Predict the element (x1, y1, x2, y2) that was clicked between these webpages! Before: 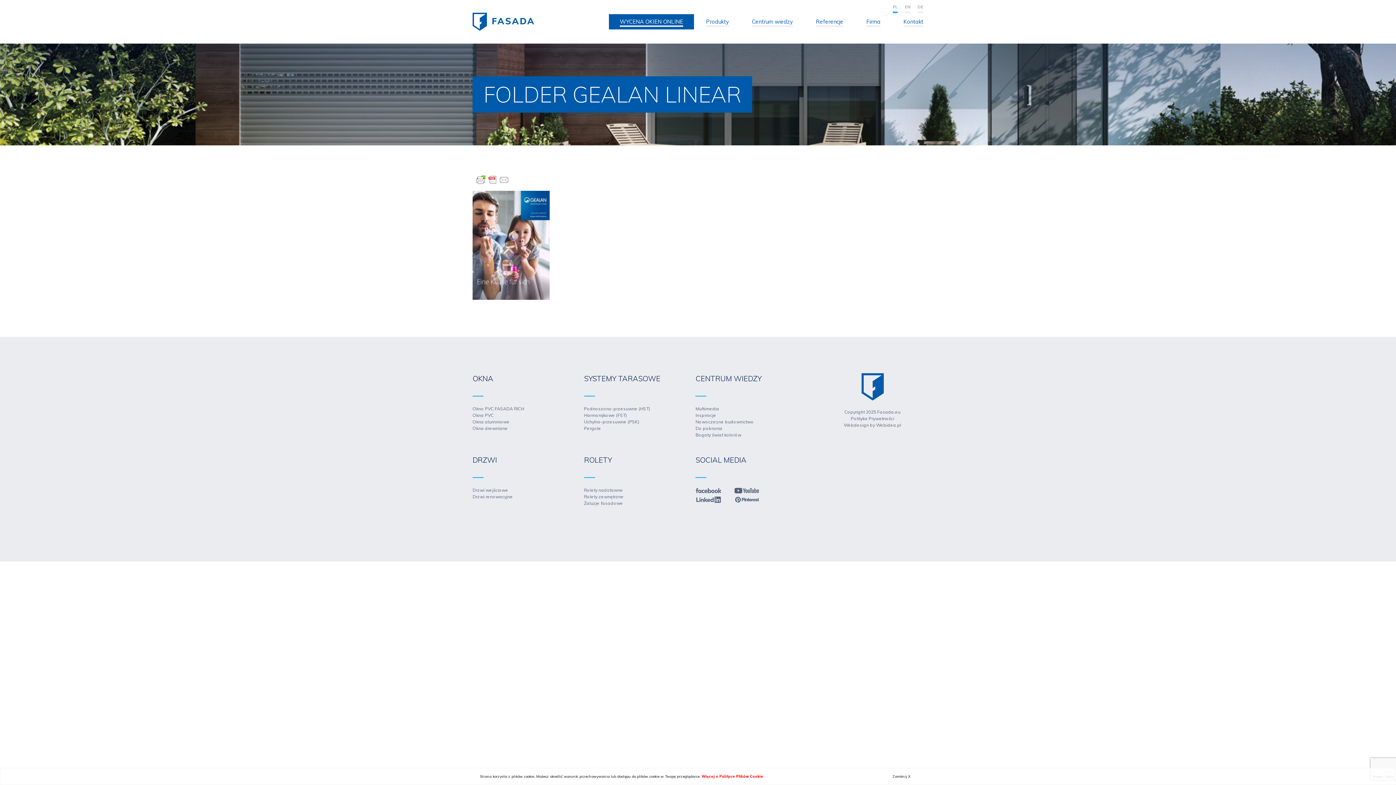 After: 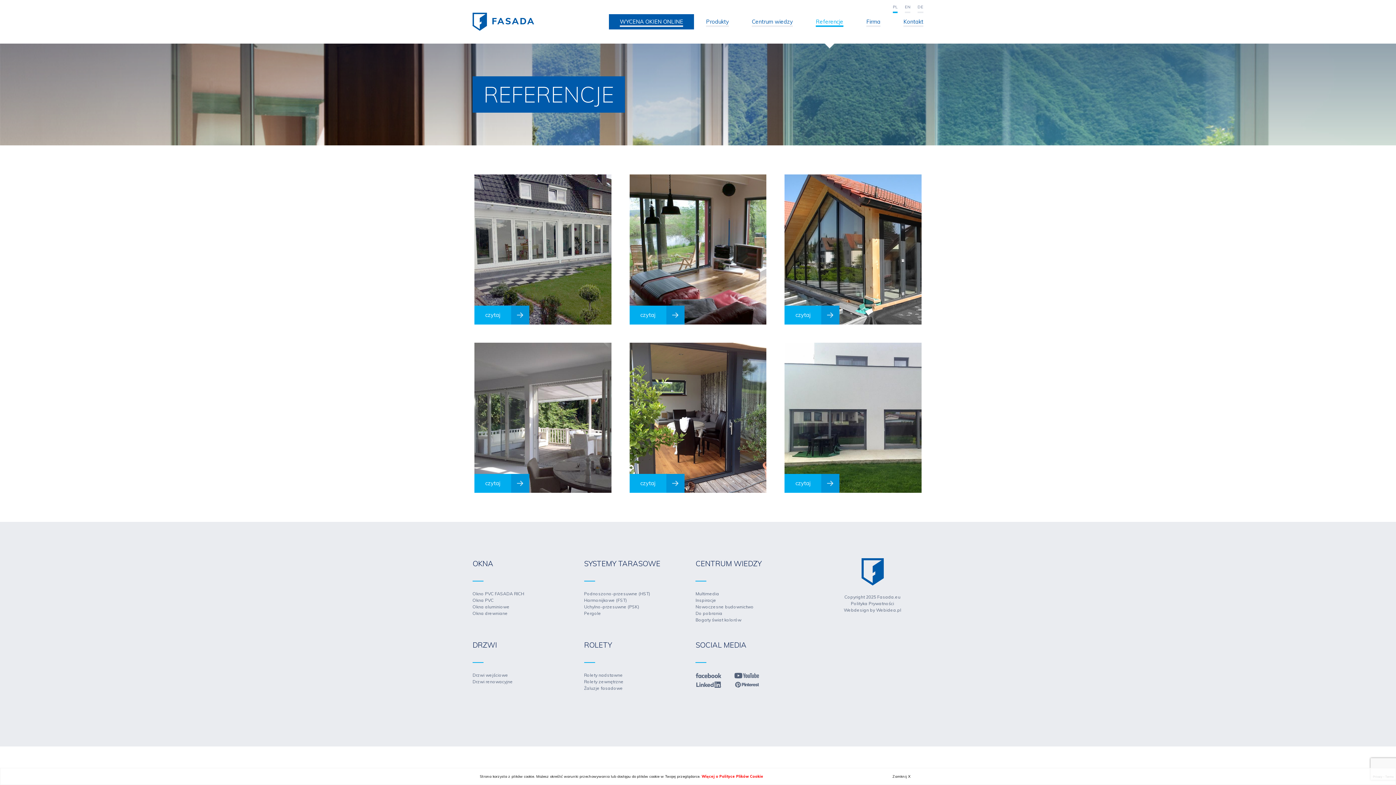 Action: bbox: (805, 14, 854, 29) label: Referencje